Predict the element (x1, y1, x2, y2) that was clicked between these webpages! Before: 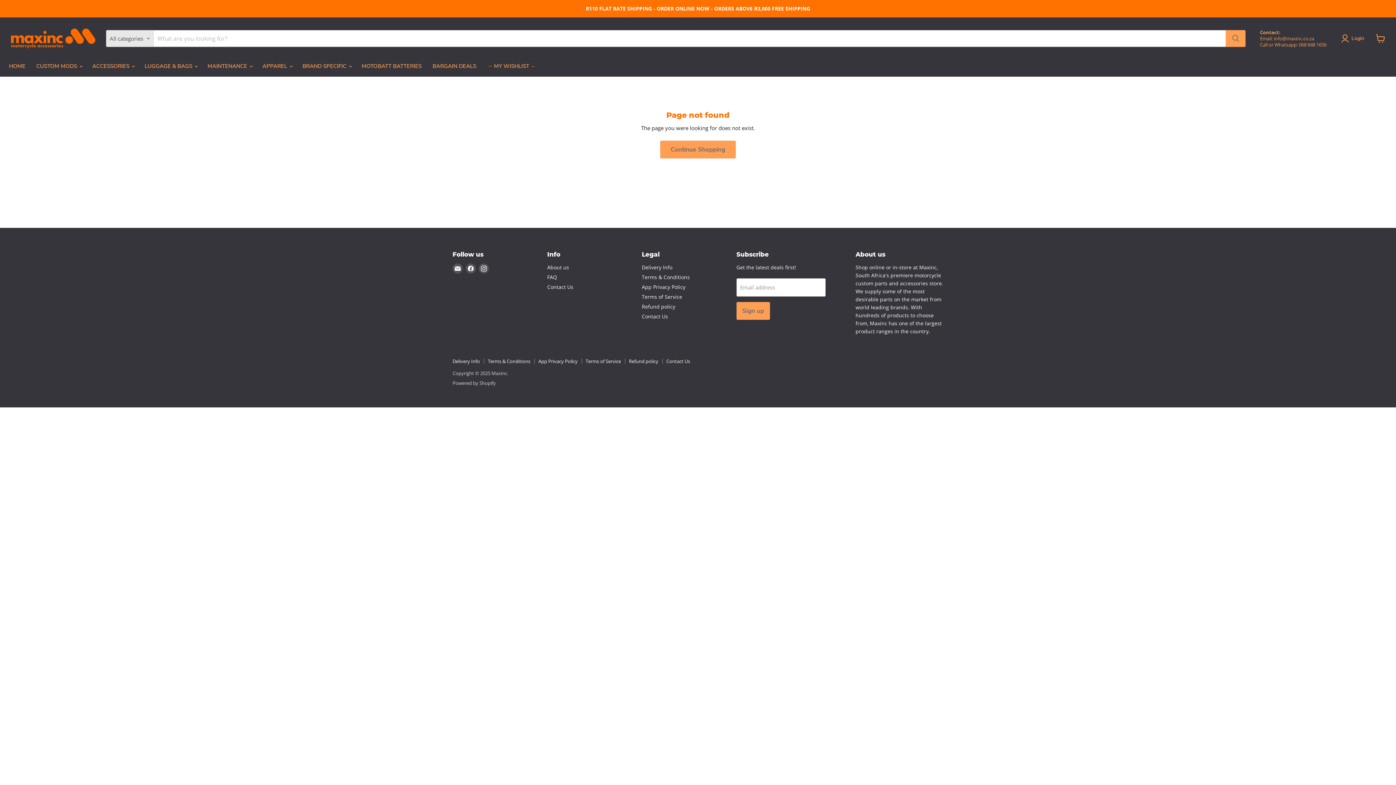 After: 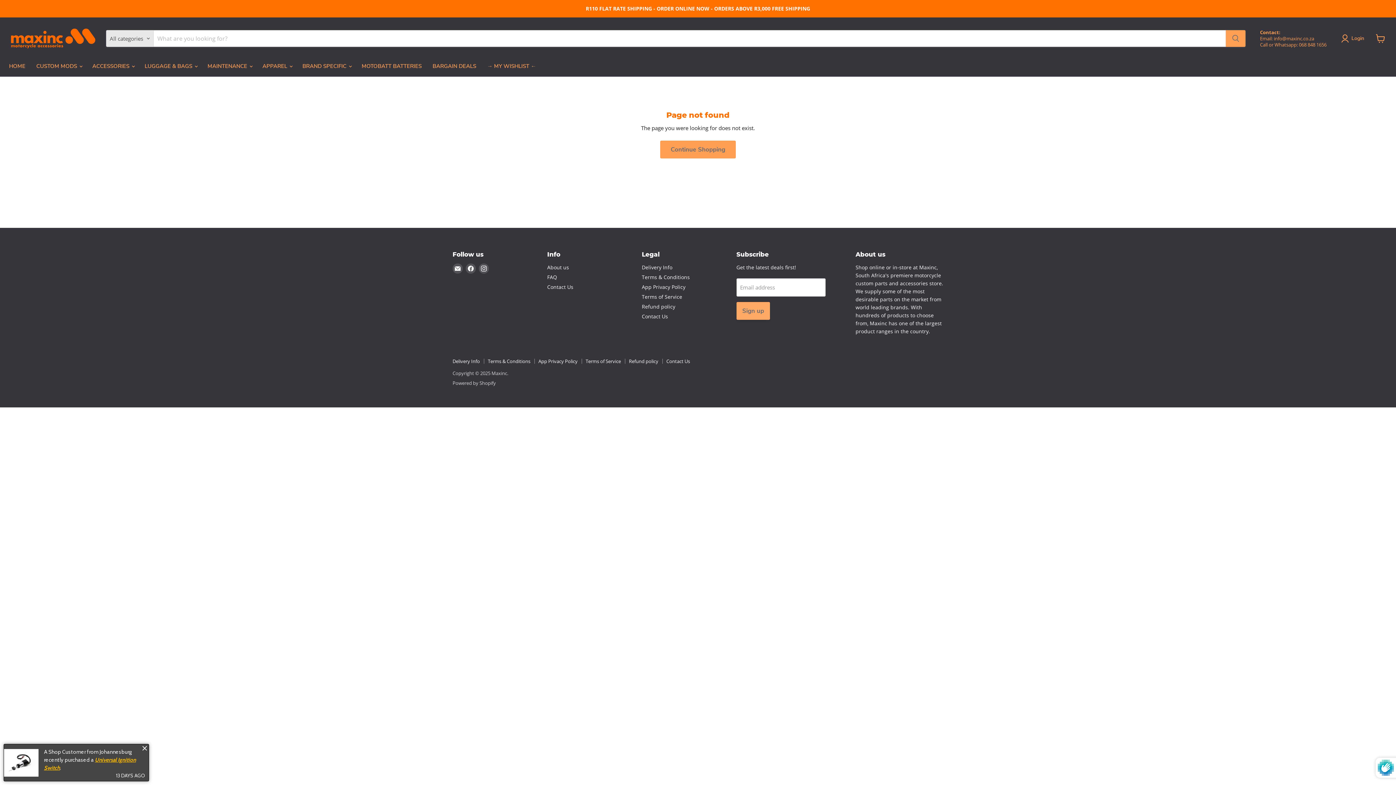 Action: bbox: (736, 302, 770, 319) label: Sign up